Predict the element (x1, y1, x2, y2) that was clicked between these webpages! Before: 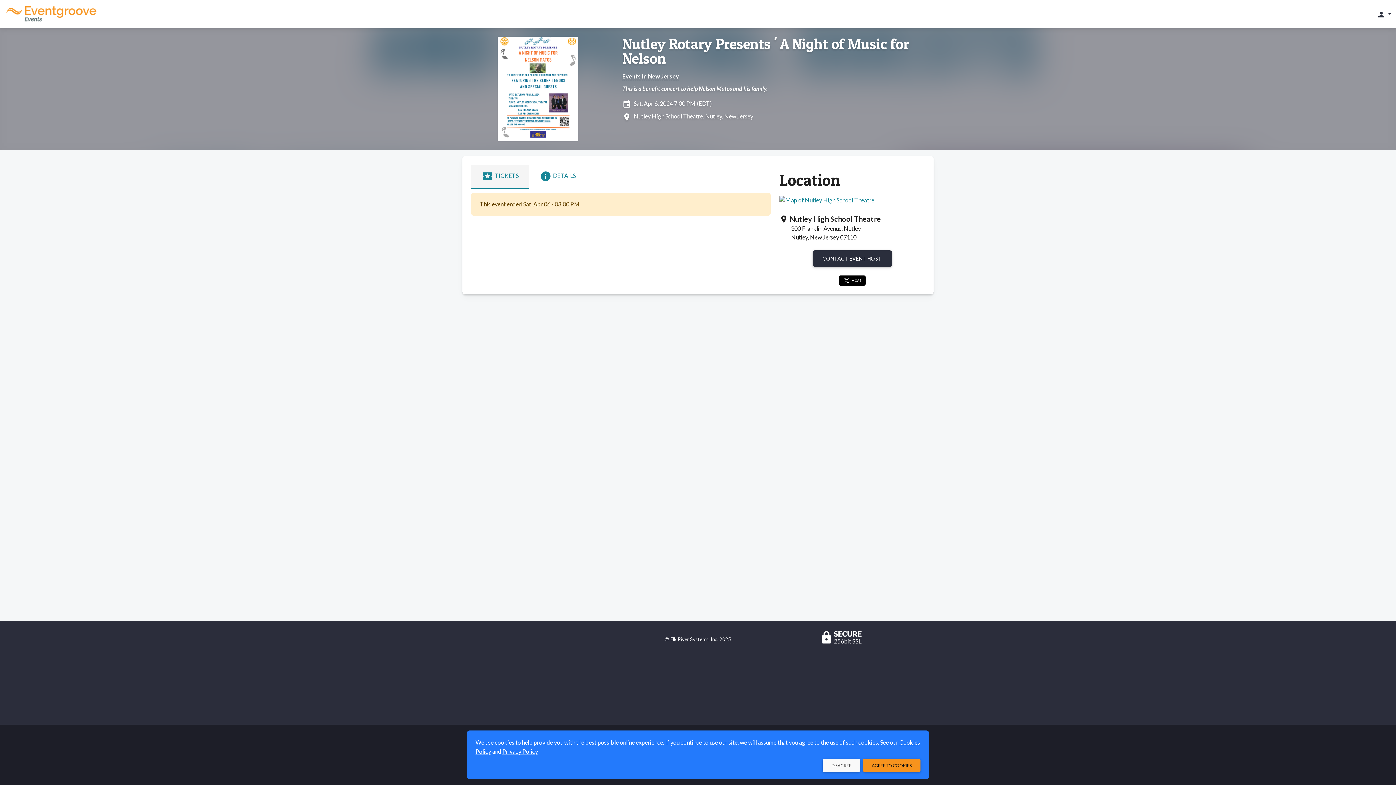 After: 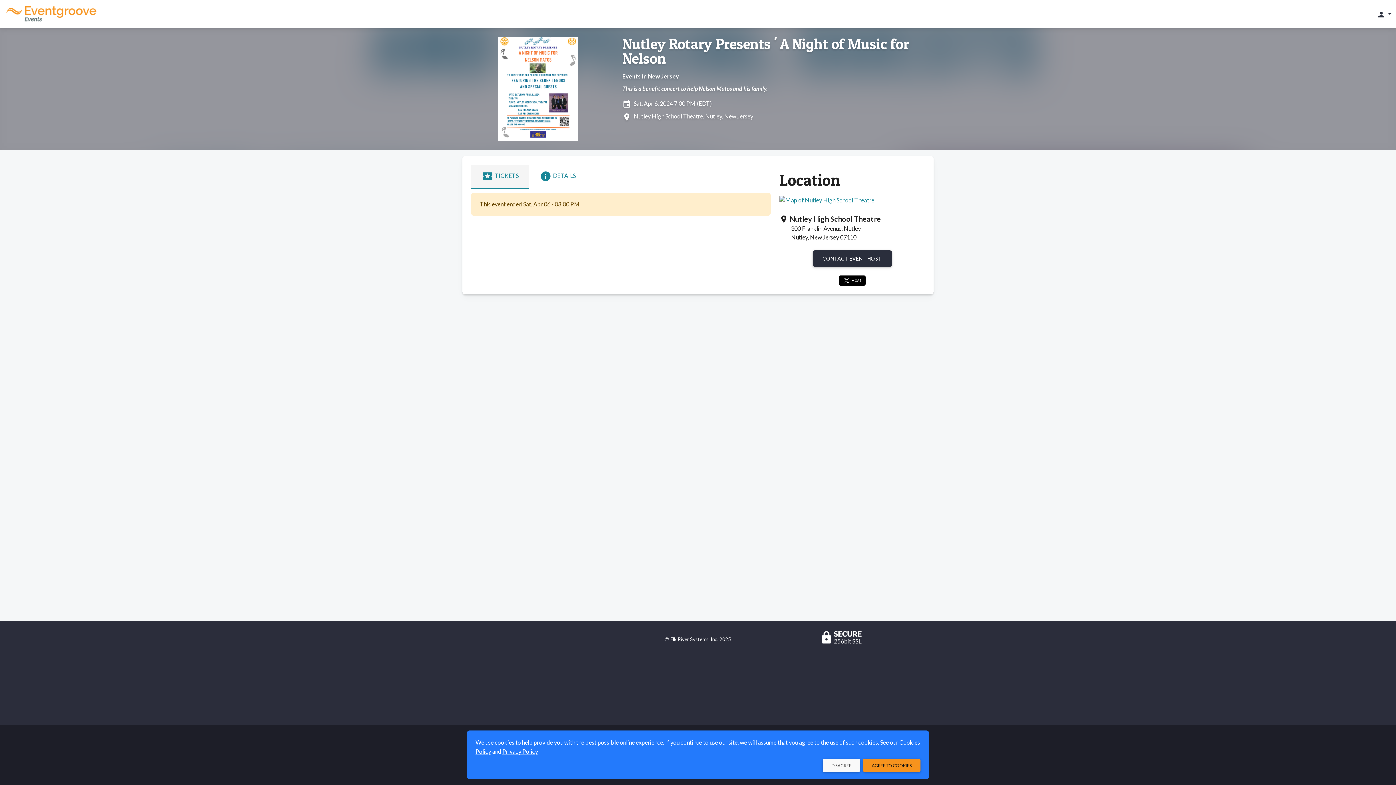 Action: bbox: (502, 748, 538, 755) label: Privacy Policy